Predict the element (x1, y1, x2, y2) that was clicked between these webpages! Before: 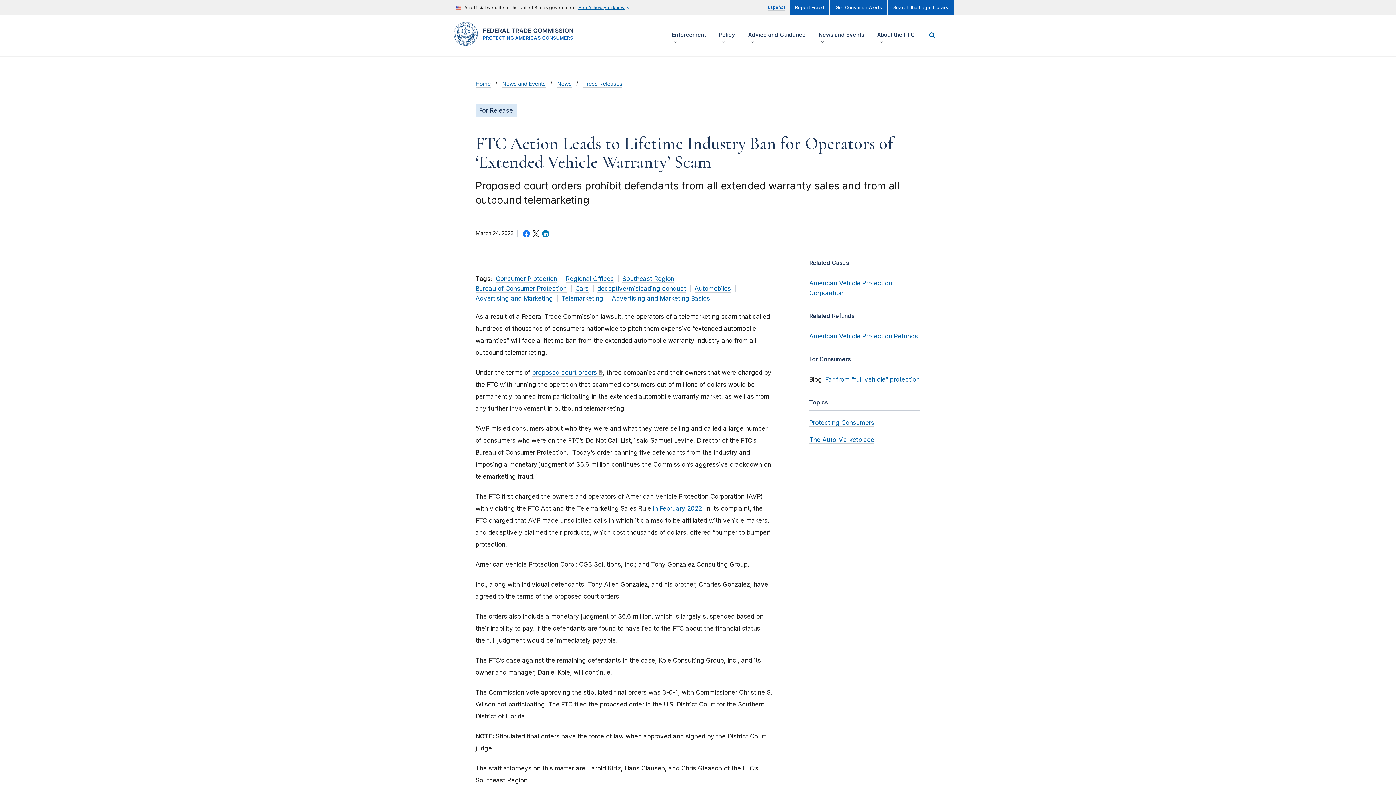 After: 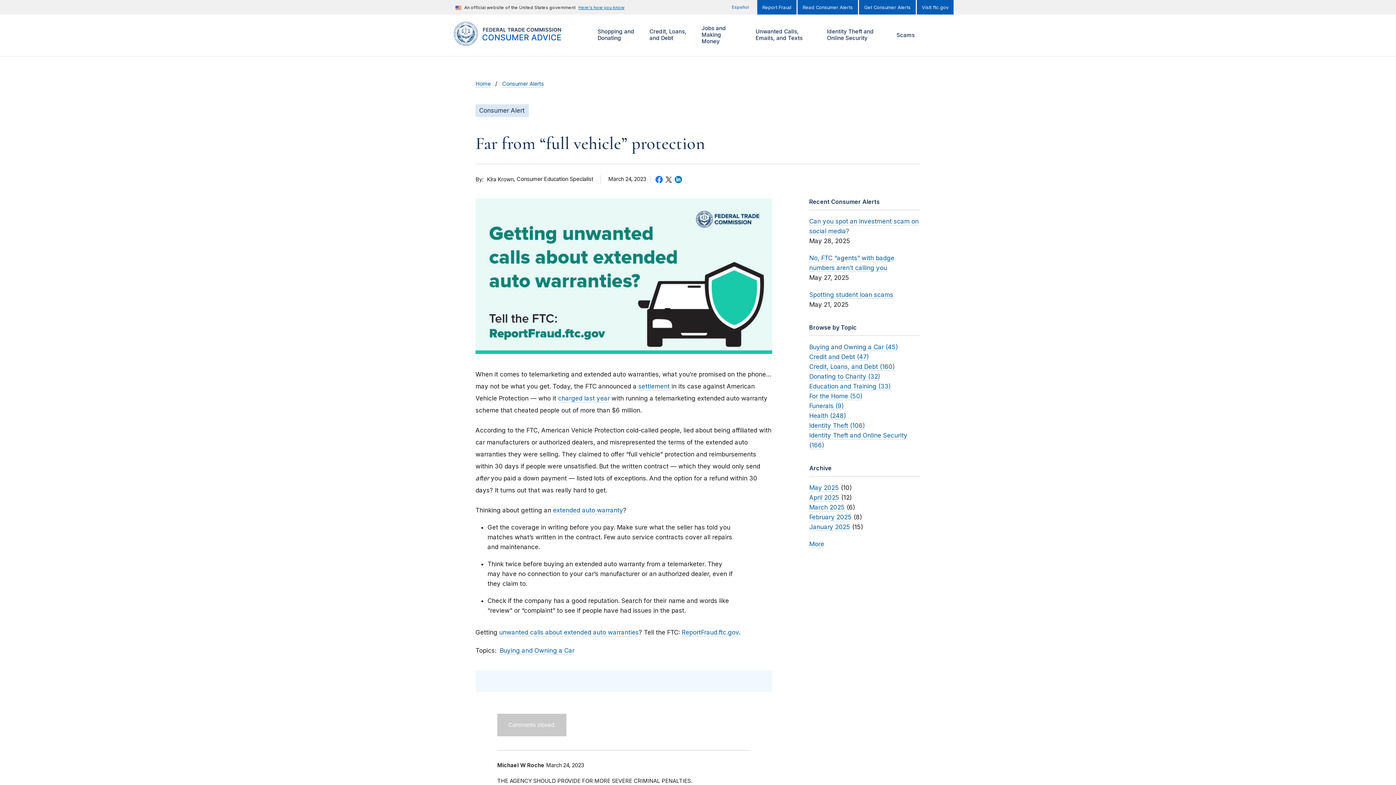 Action: bbox: (825, 375, 919, 383) label: Far from “full vehicle” protection